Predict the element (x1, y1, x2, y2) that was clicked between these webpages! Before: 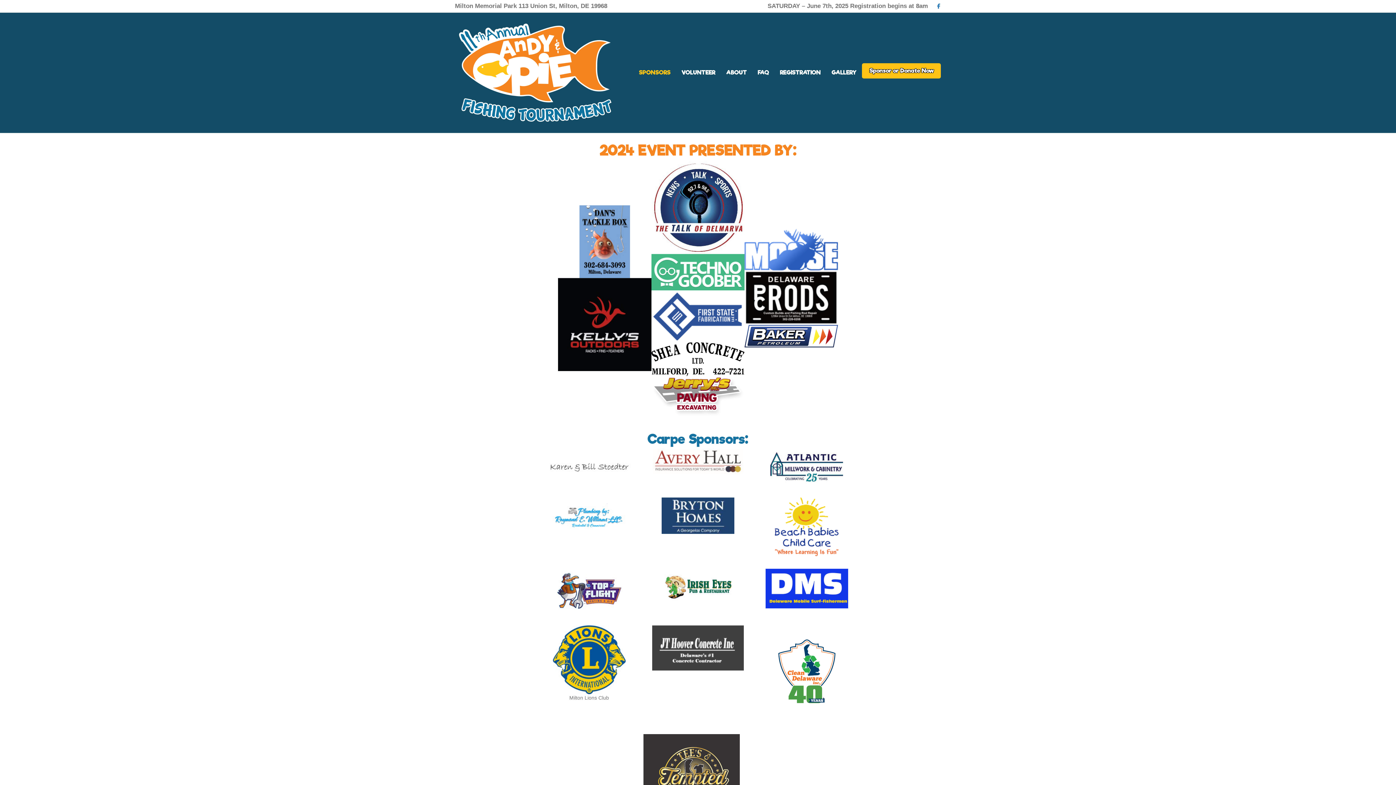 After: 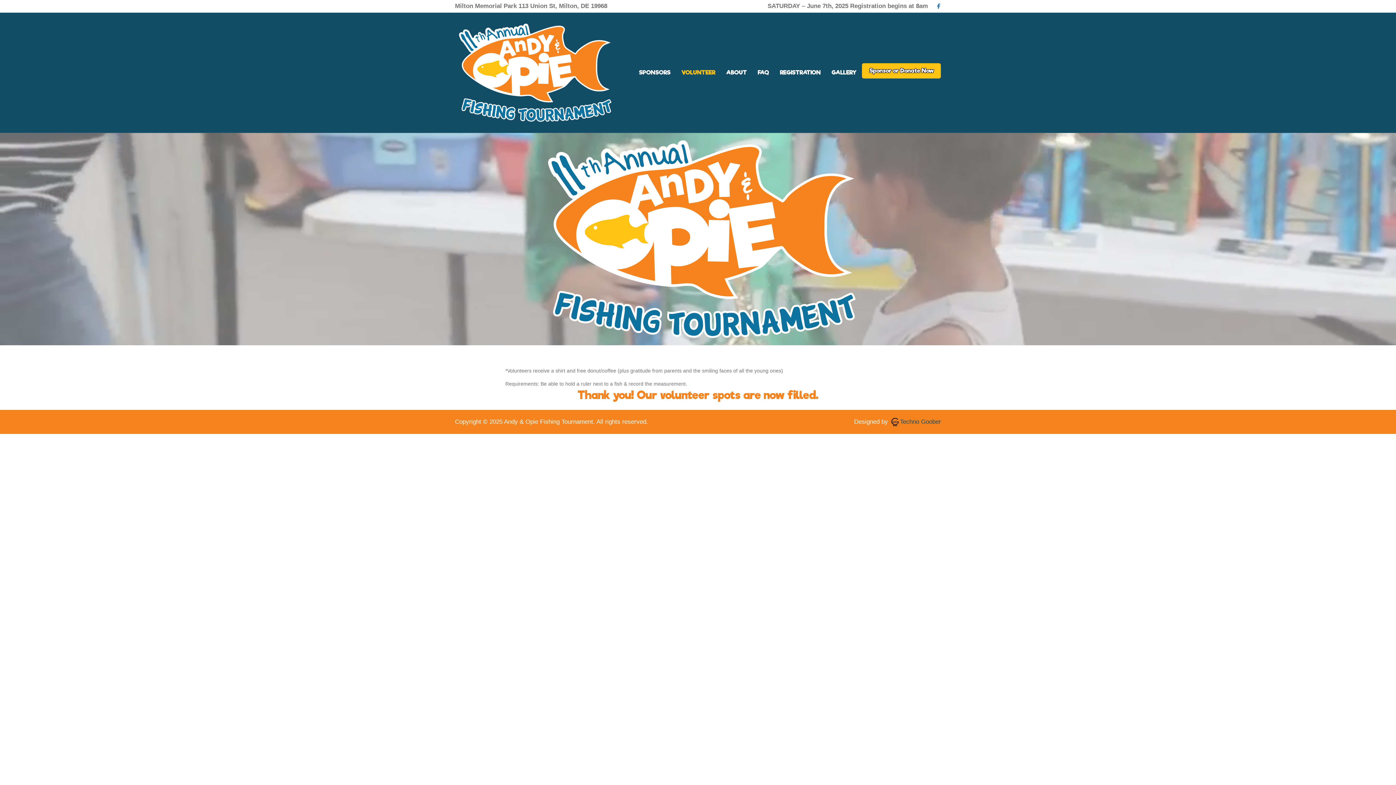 Action: label: VOLUNTEER bbox: (676, 63, 720, 82)